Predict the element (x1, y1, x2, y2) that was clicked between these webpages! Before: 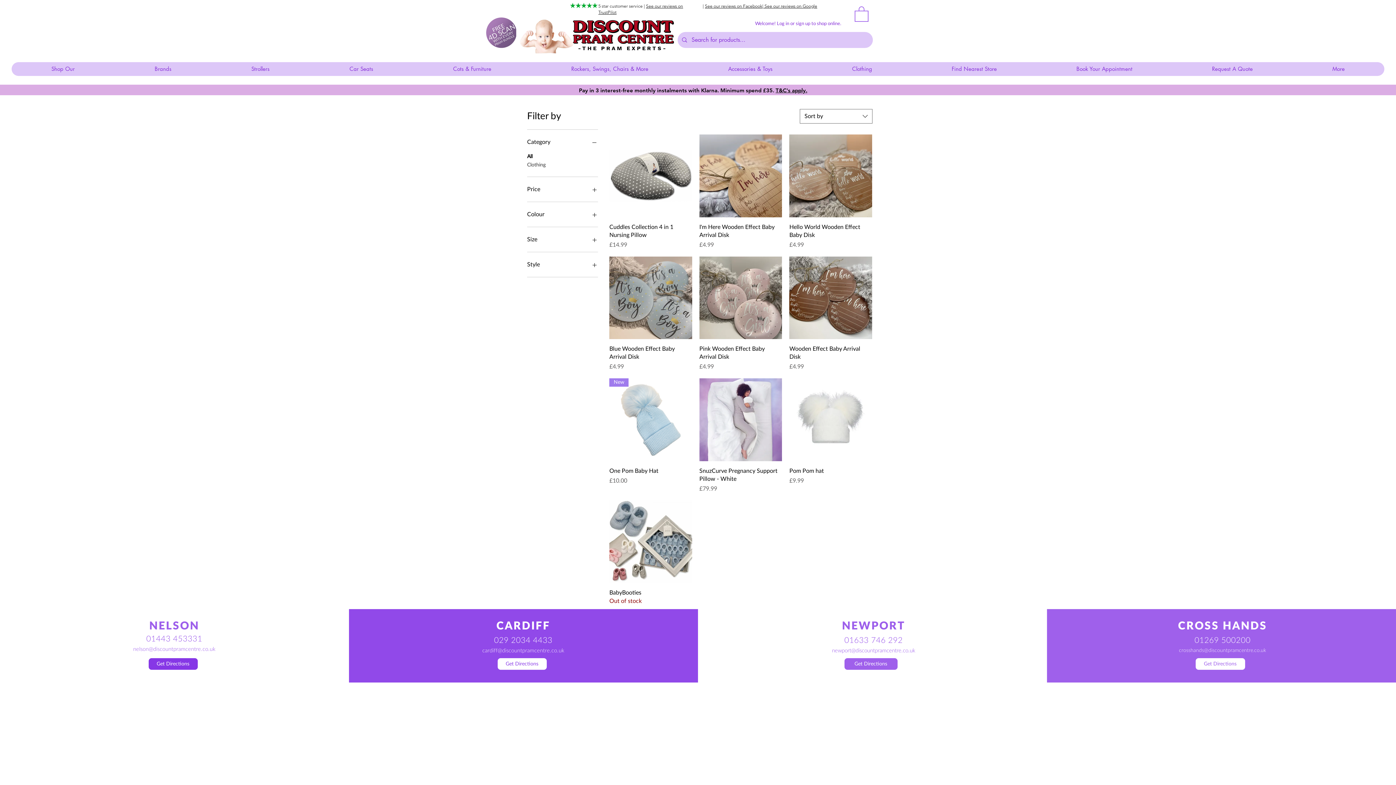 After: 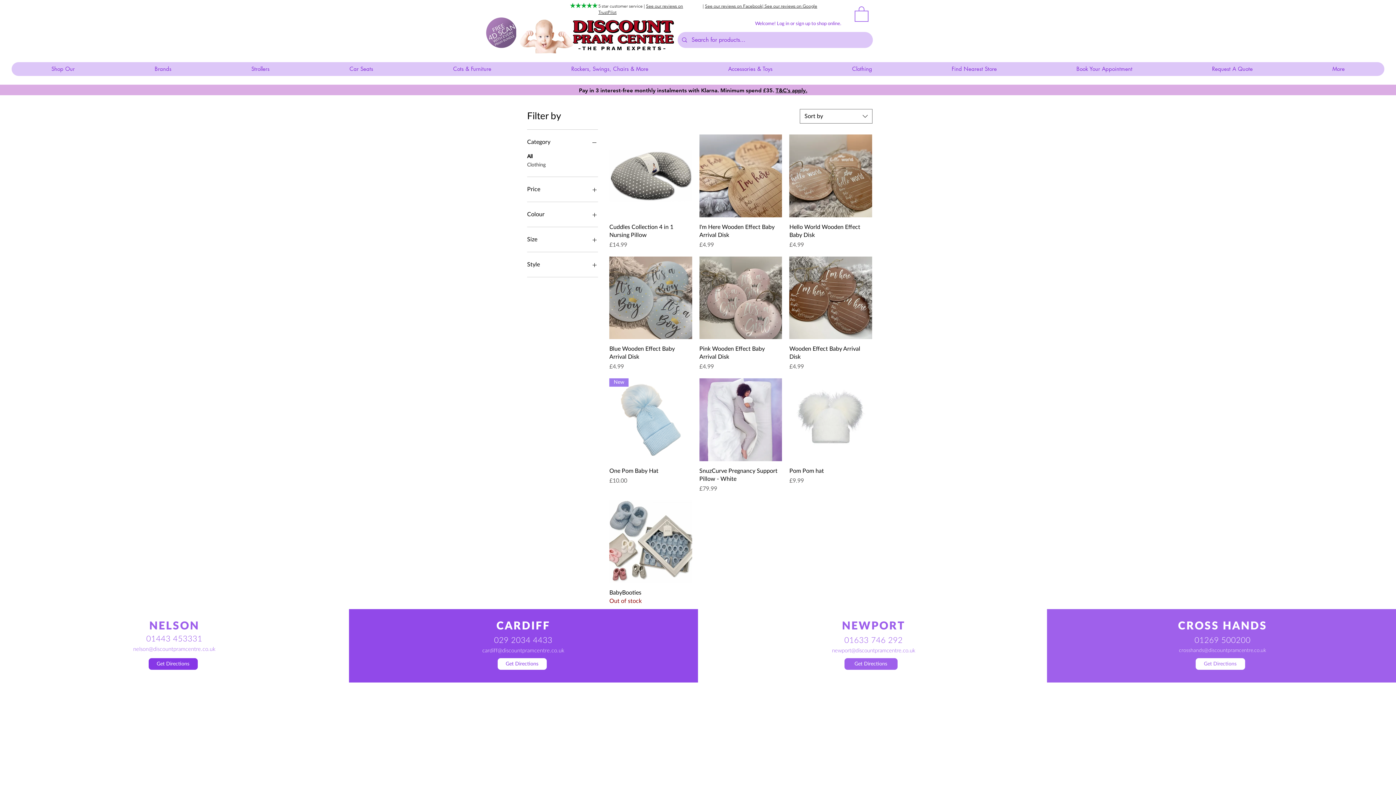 Action: bbox: (616, 9, 617, 14) label:  